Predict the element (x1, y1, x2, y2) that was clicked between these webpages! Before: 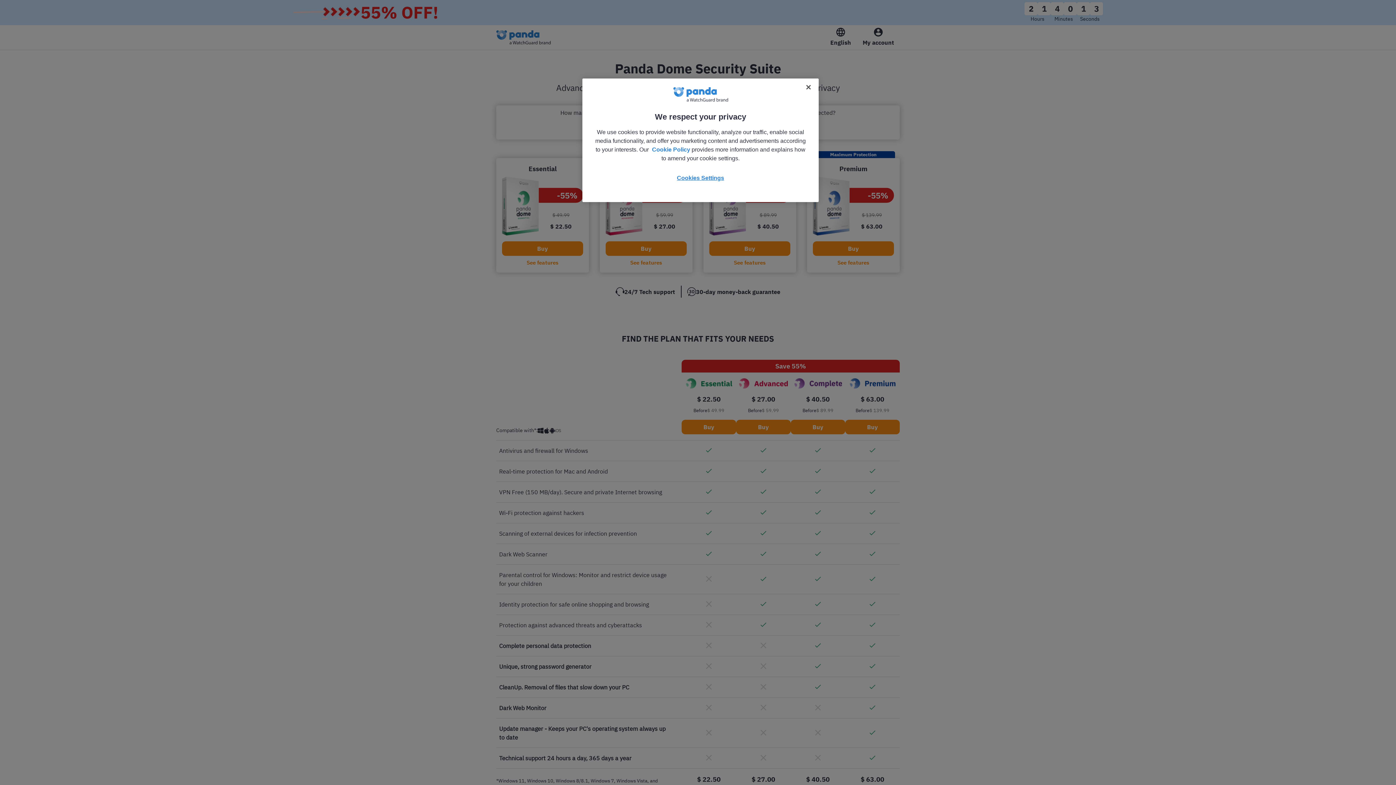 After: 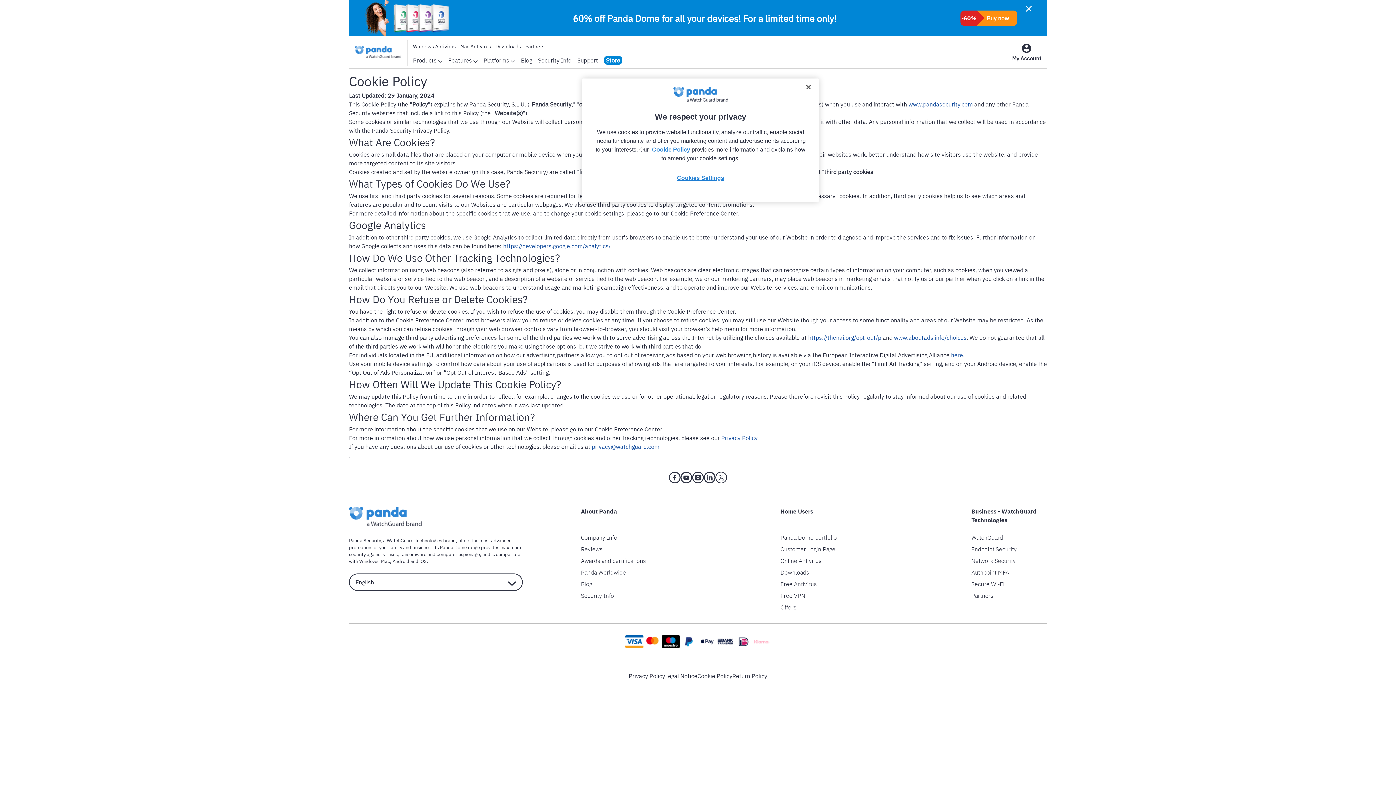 Action: label: Cookie Policy bbox: (652, 146, 690, 152)